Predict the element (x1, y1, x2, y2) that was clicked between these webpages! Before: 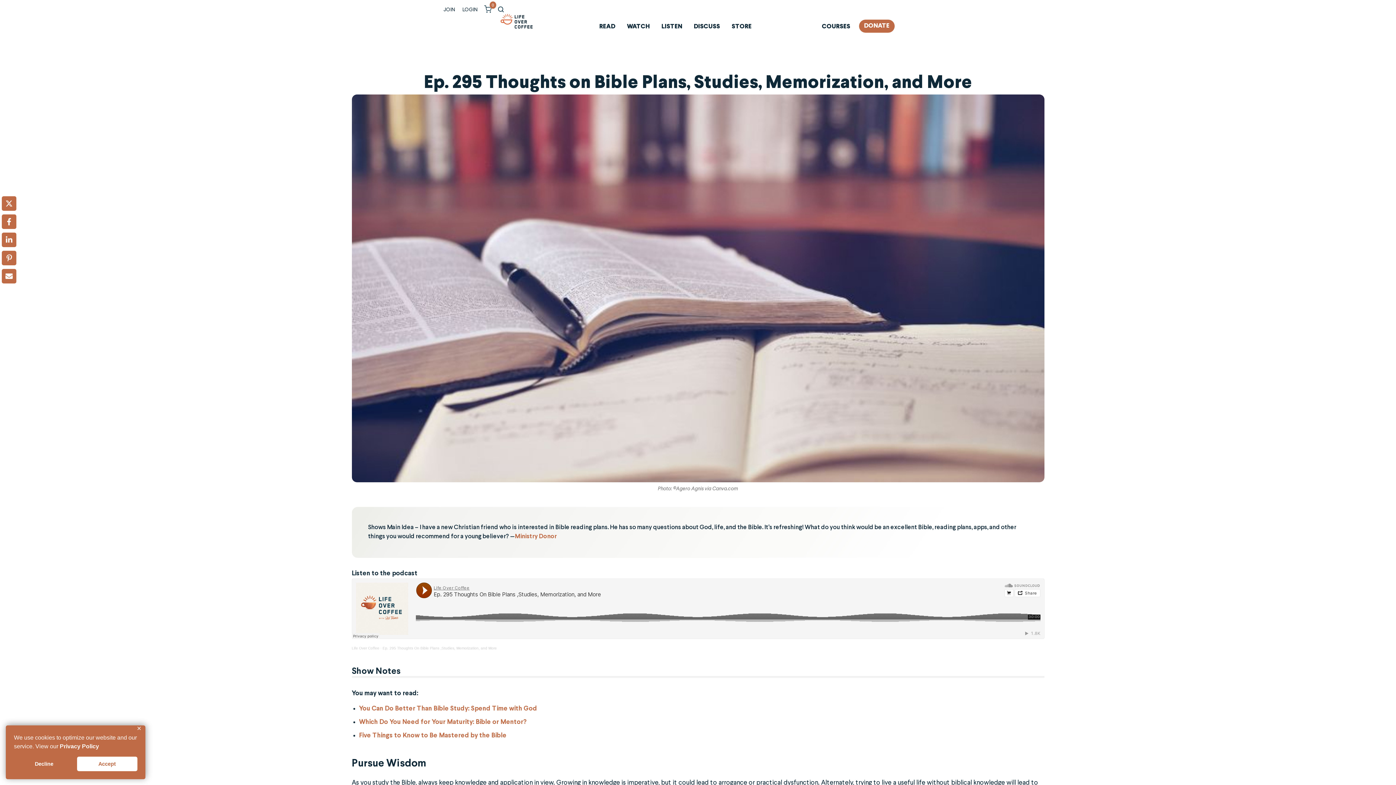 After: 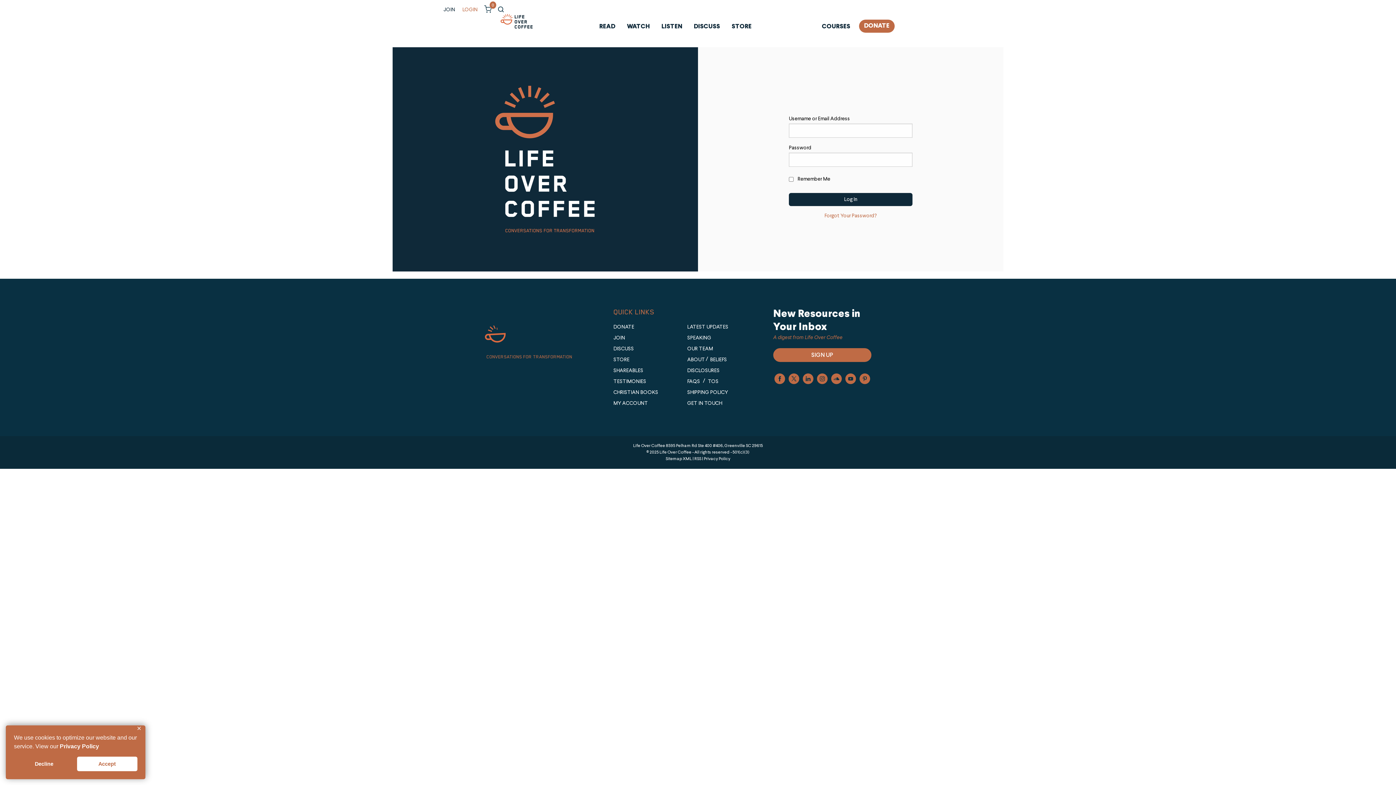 Action: label: LOGIN bbox: (459, 0, 480, 14)